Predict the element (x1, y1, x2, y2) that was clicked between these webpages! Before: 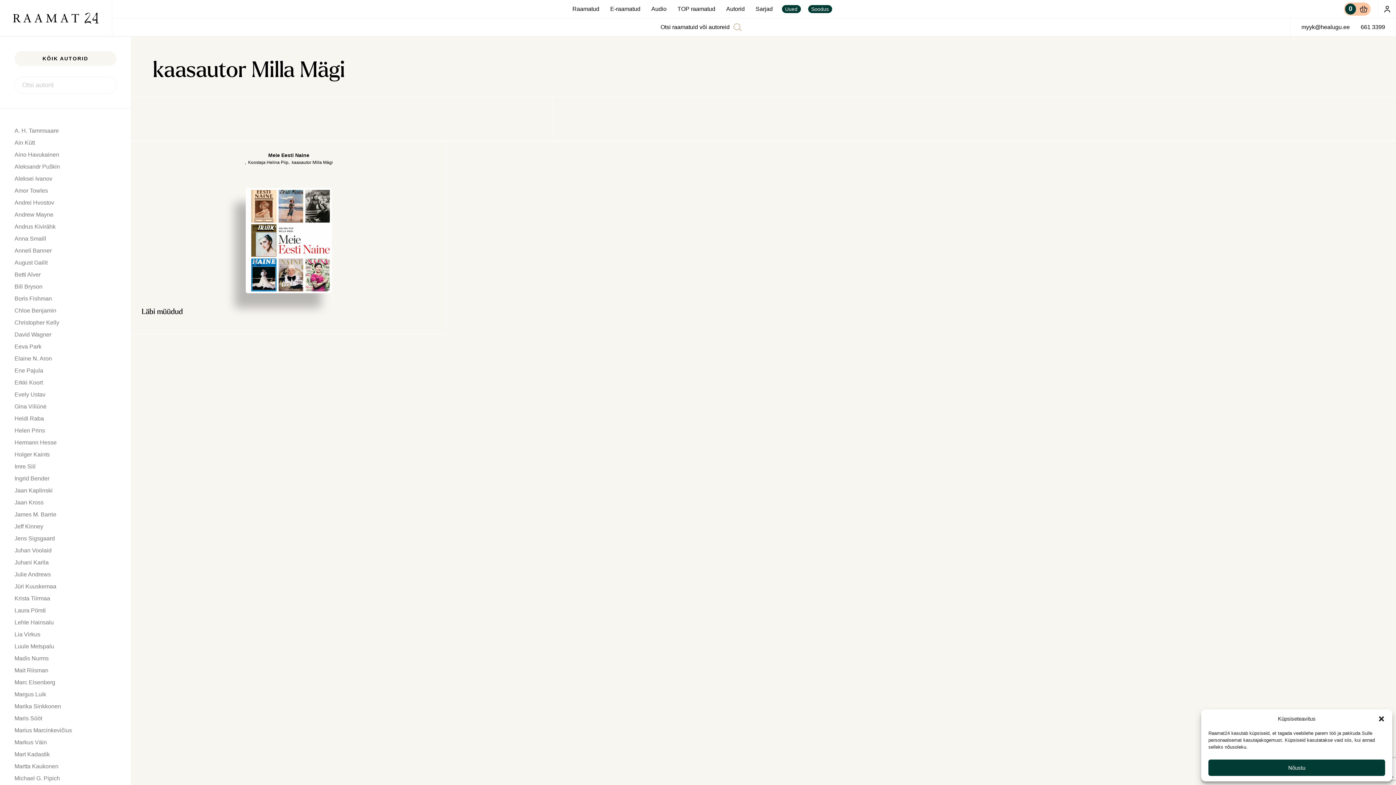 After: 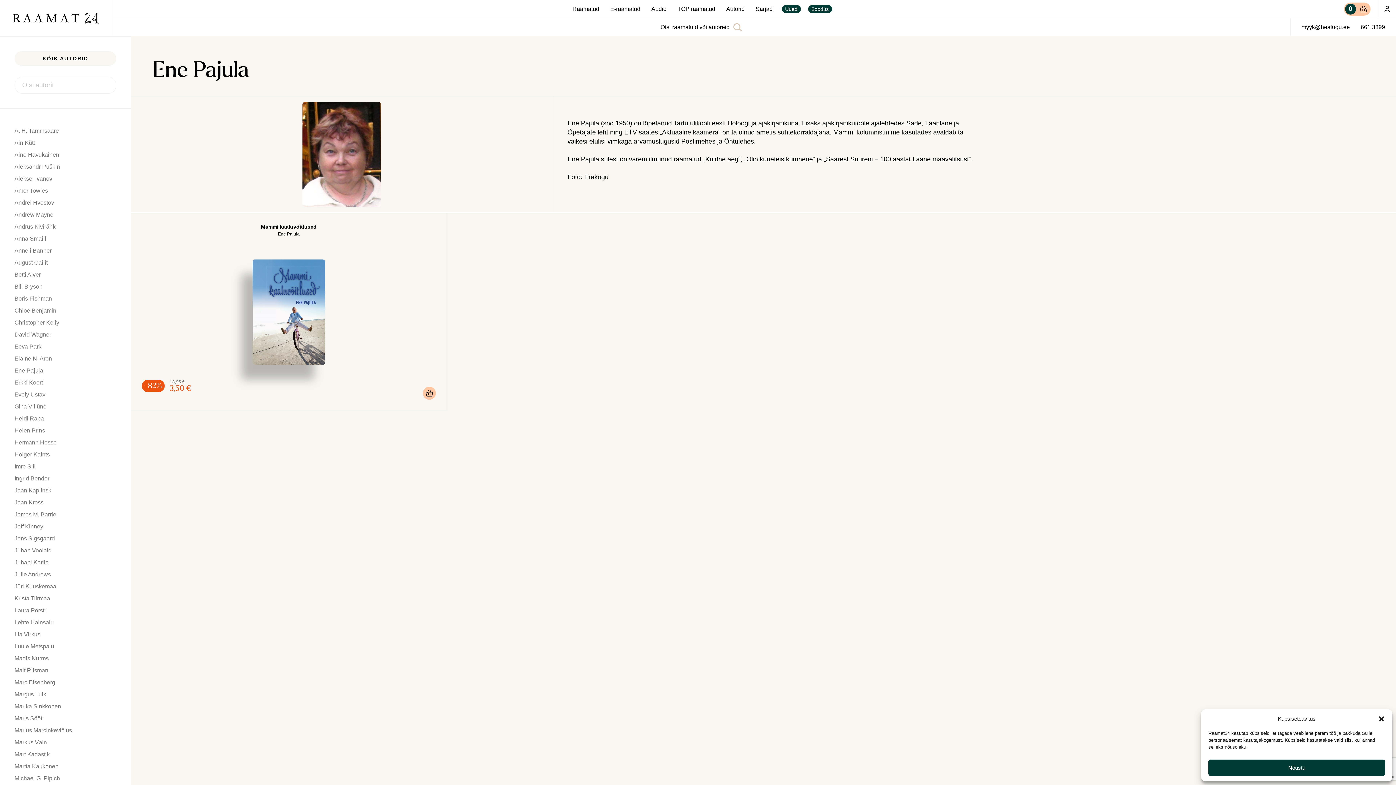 Action: label: Ene Pajula bbox: (14, 367, 43, 373)